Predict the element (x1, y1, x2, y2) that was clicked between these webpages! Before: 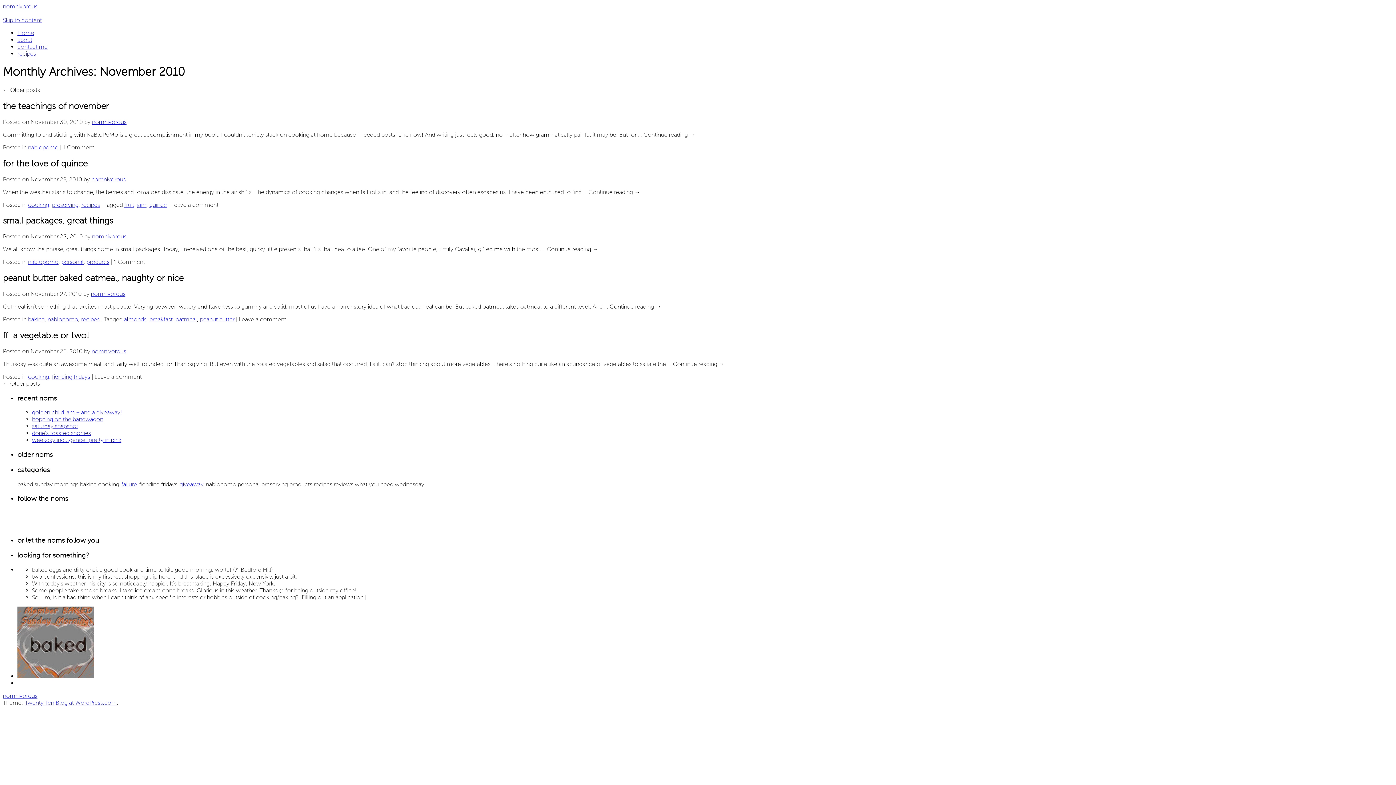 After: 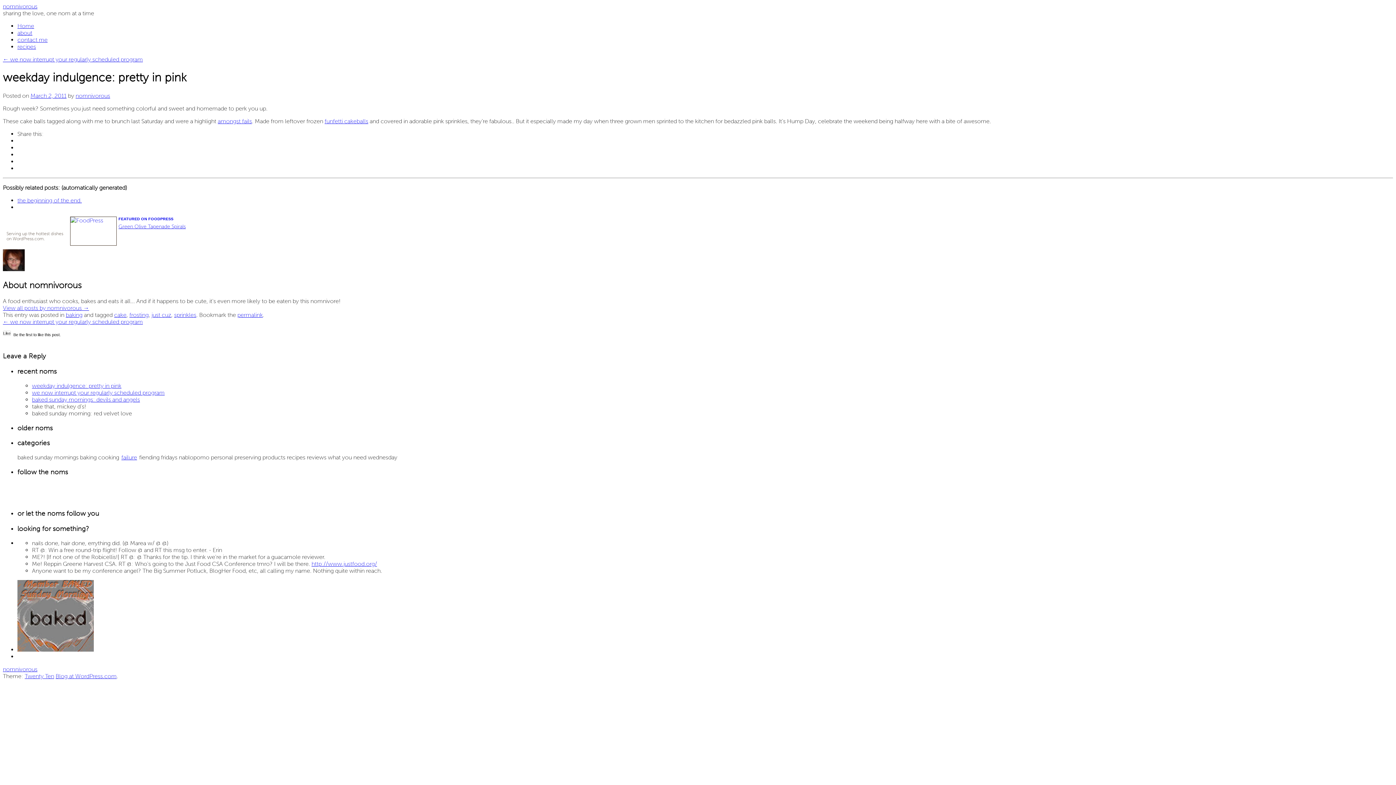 Action: bbox: (32, 436, 121, 443) label: weekday indulgence: pretty in pink